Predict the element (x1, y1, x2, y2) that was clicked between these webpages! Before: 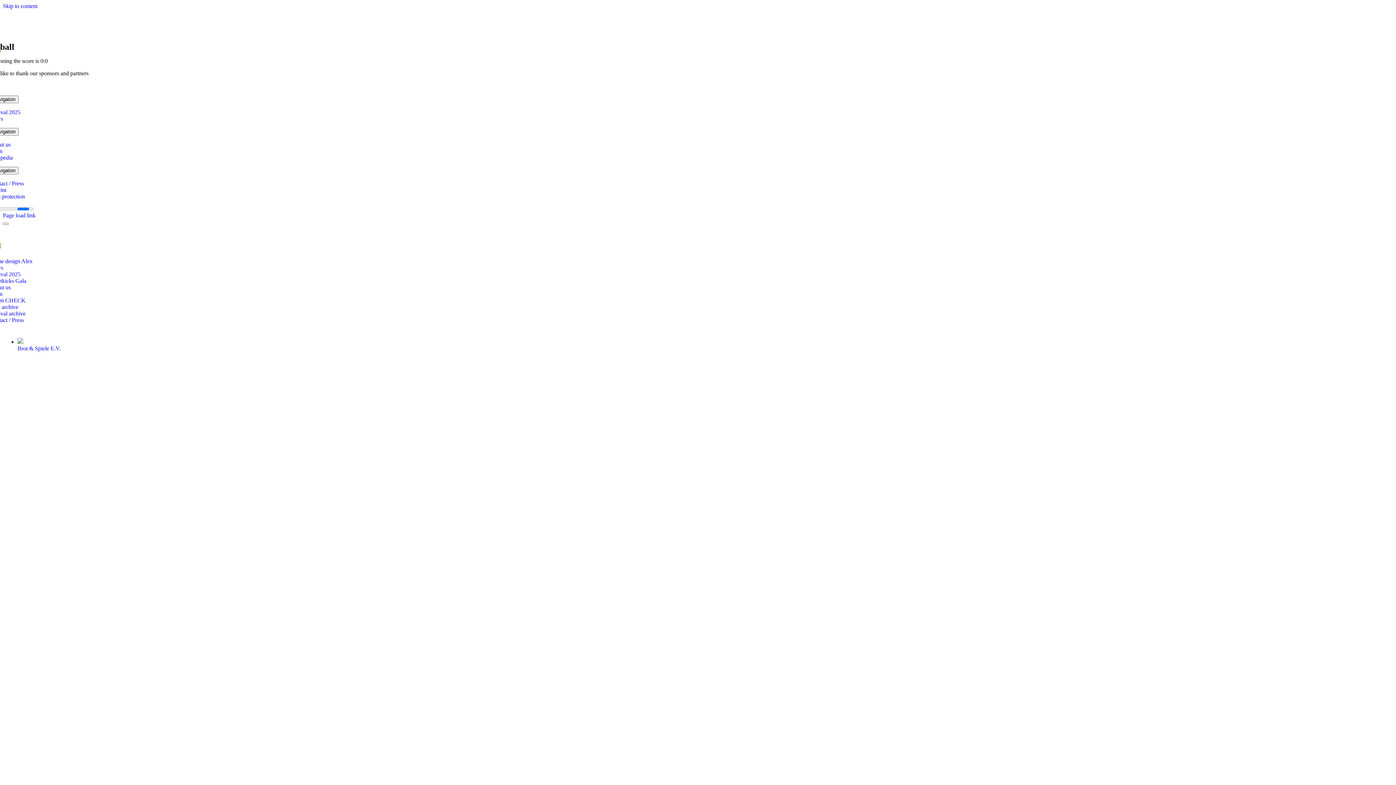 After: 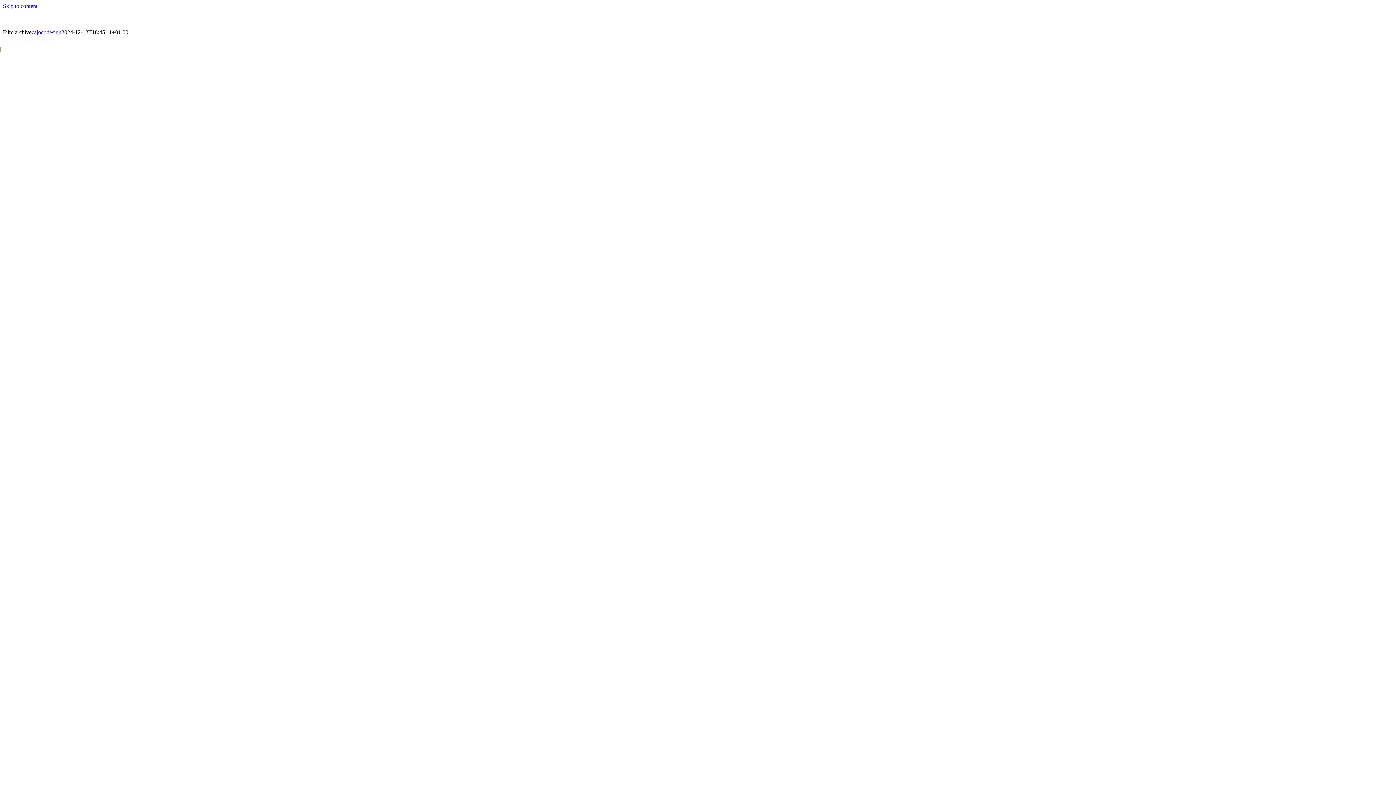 Action: bbox: (-10, 304, 18, 310) label: Film archive